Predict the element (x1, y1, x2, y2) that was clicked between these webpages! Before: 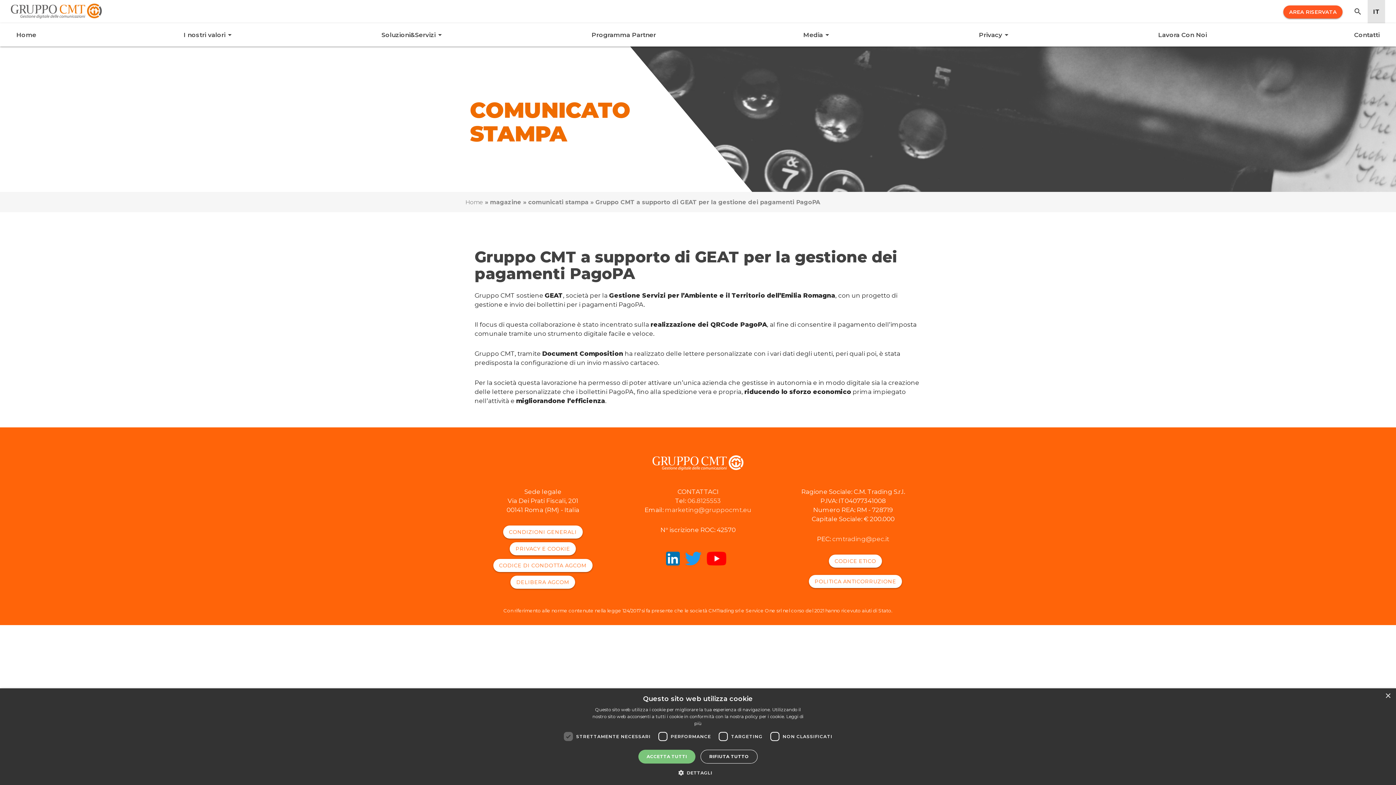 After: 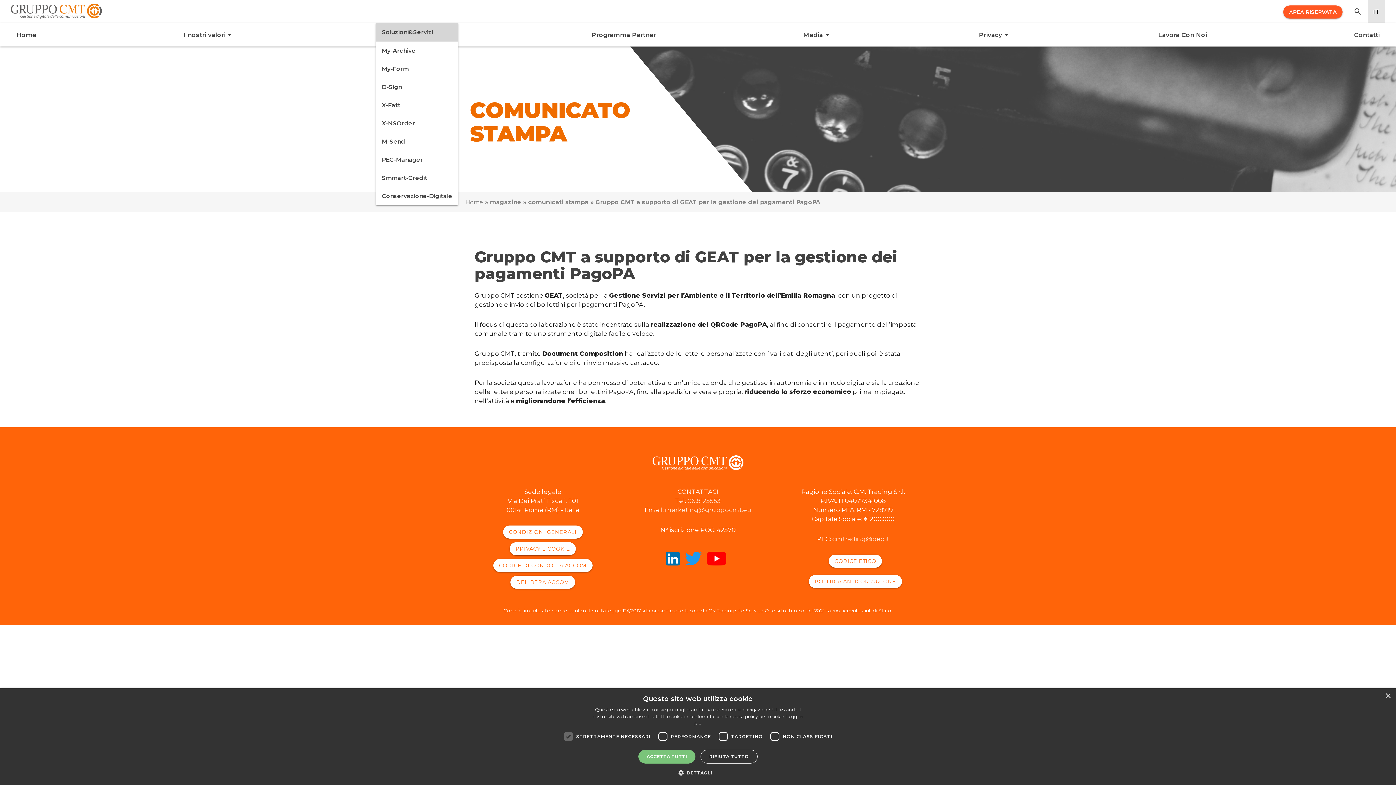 Action: label: Soluzioni&Servizi
arrow_drop_down bbox: (376, 23, 449, 46)